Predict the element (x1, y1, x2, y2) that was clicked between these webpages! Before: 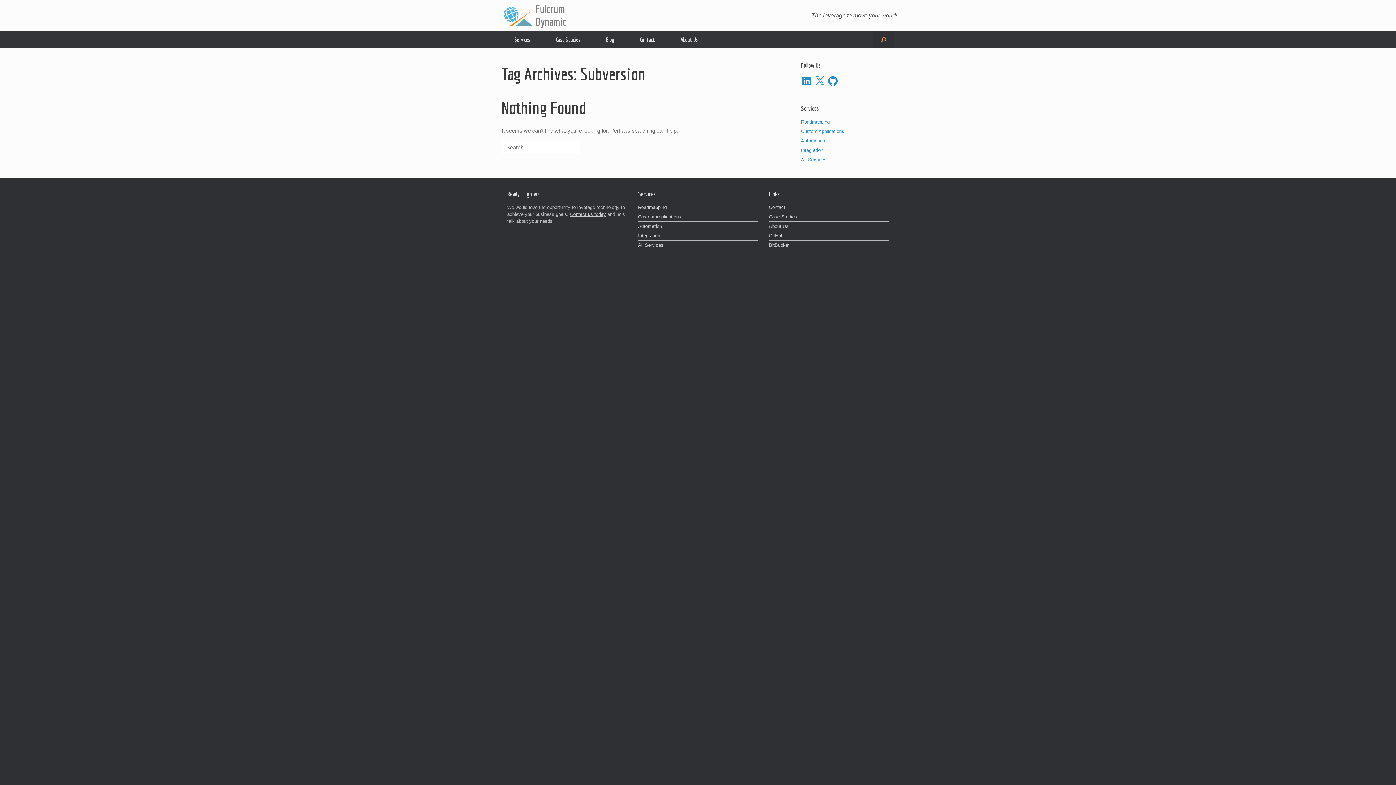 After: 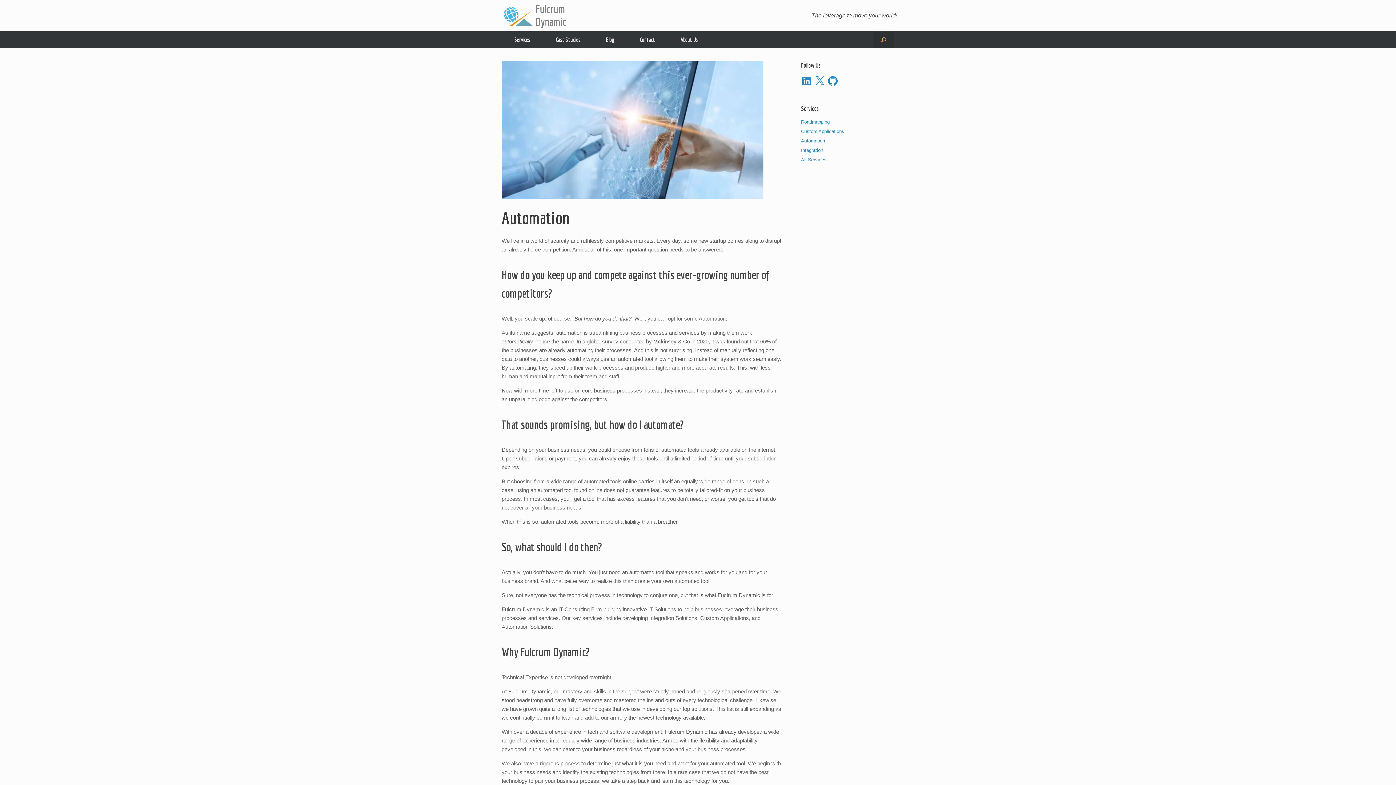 Action: label: Automation bbox: (801, 138, 825, 143)